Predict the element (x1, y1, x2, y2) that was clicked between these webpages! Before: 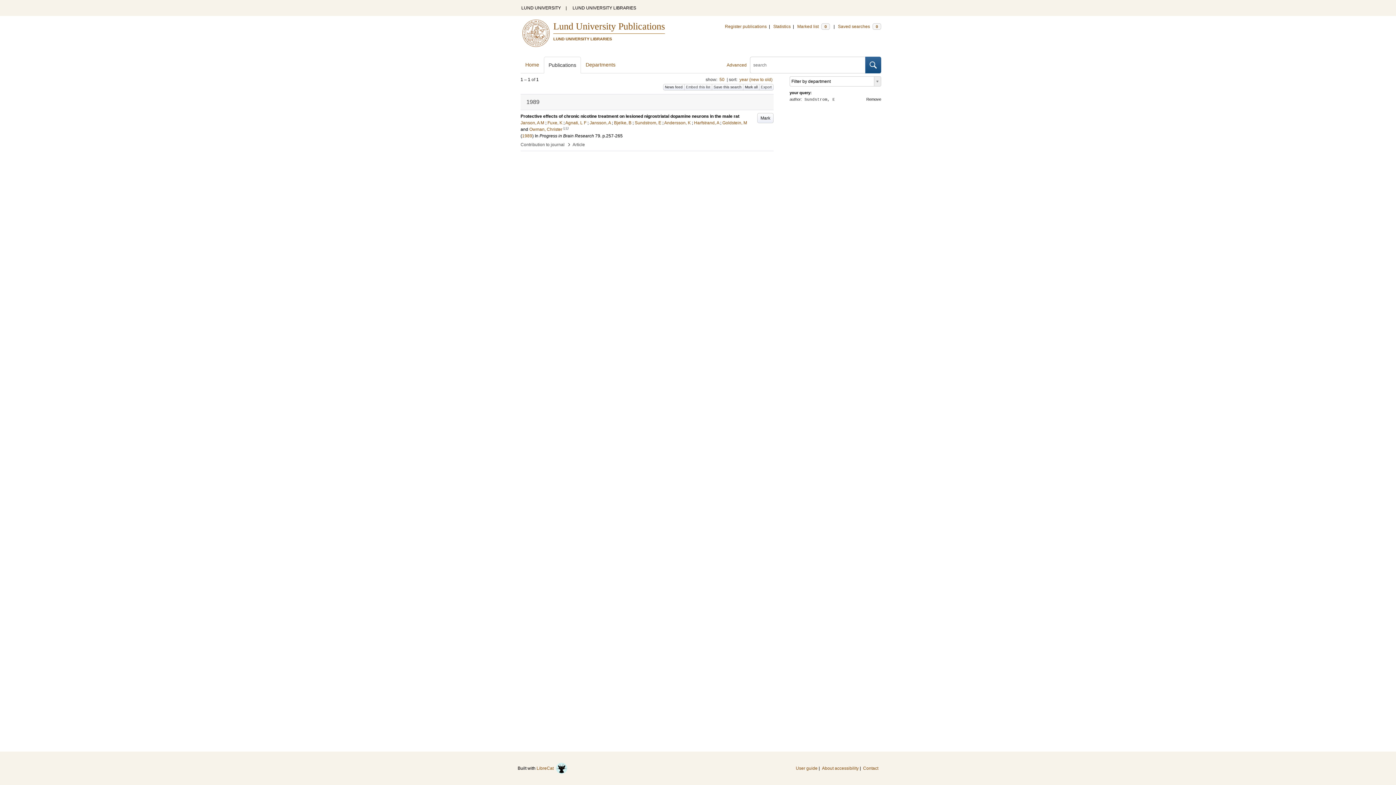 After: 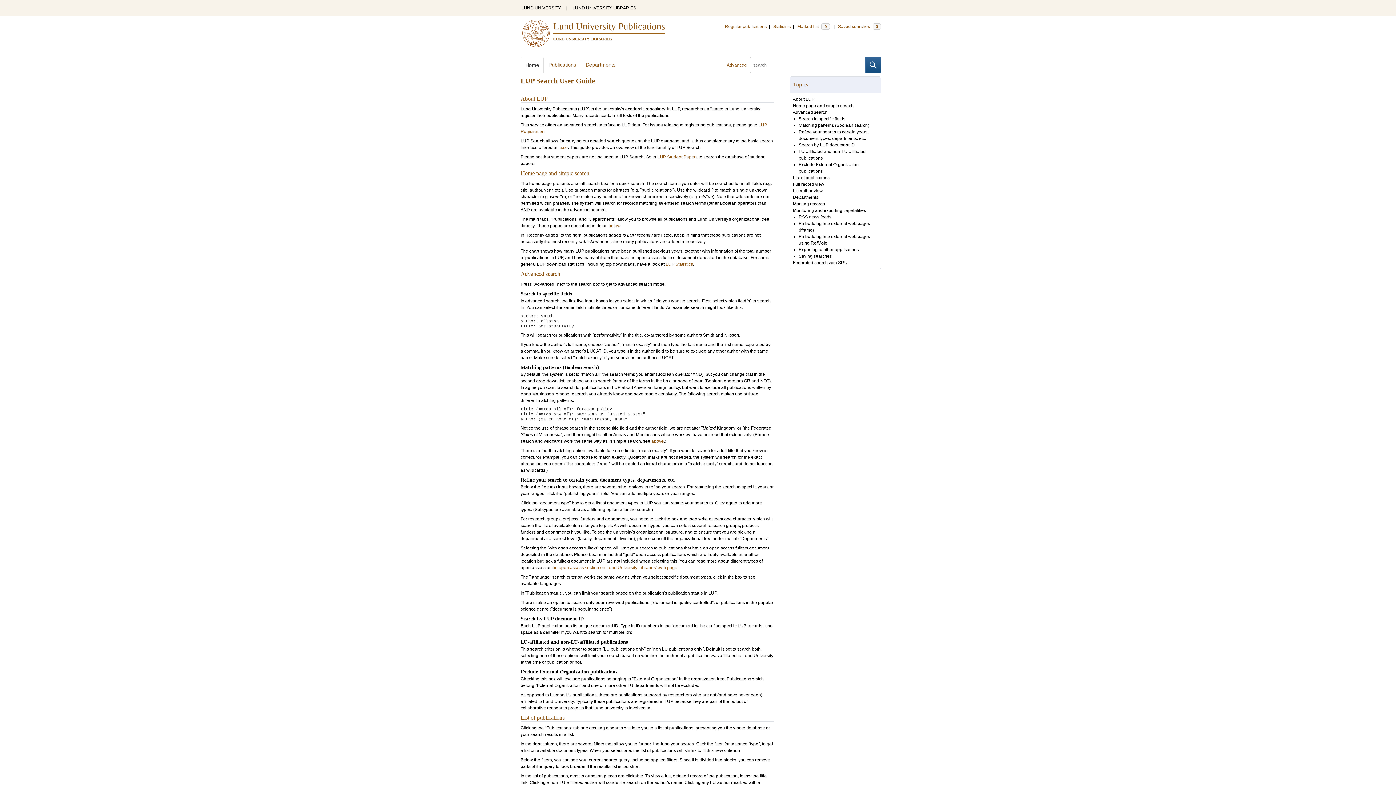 Action: bbox: (796, 760, 817, 776) label: User guide